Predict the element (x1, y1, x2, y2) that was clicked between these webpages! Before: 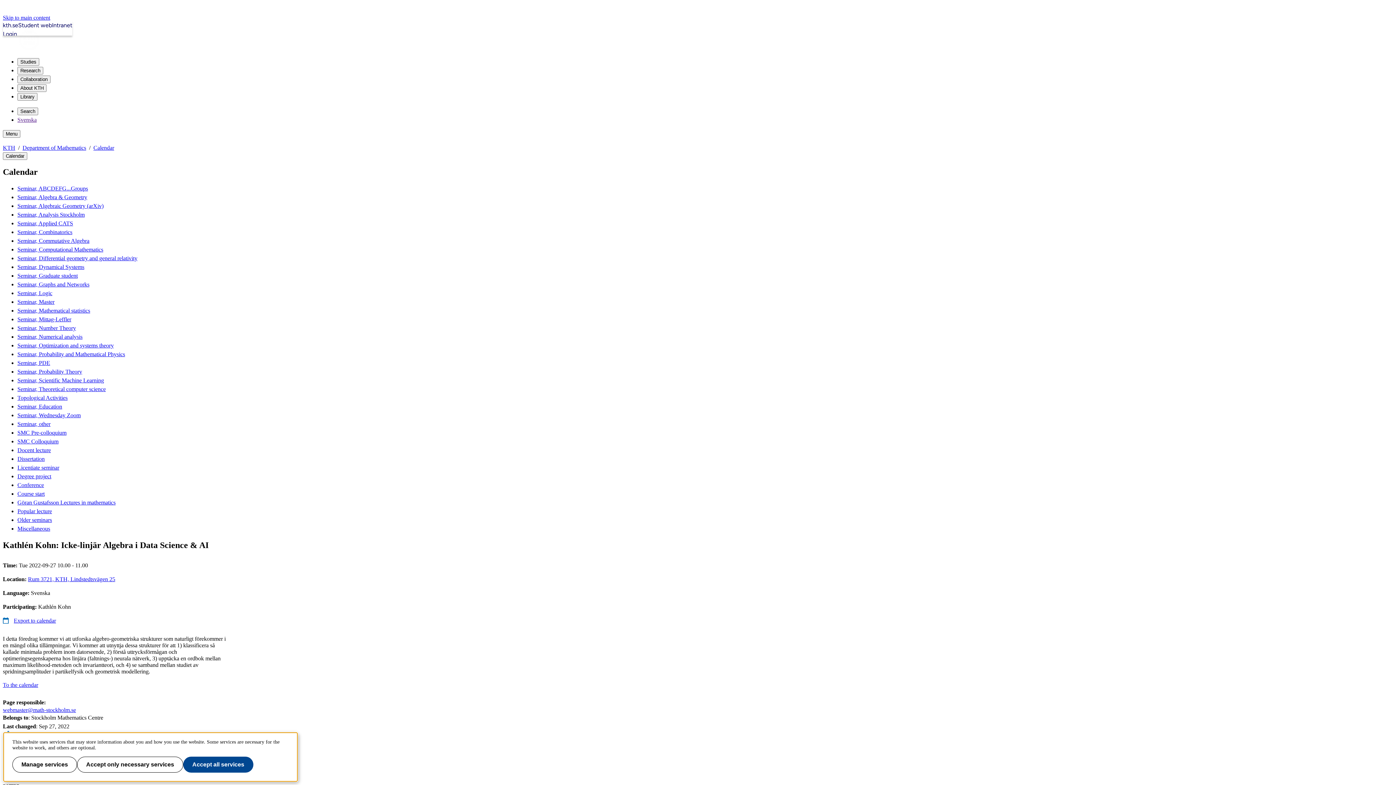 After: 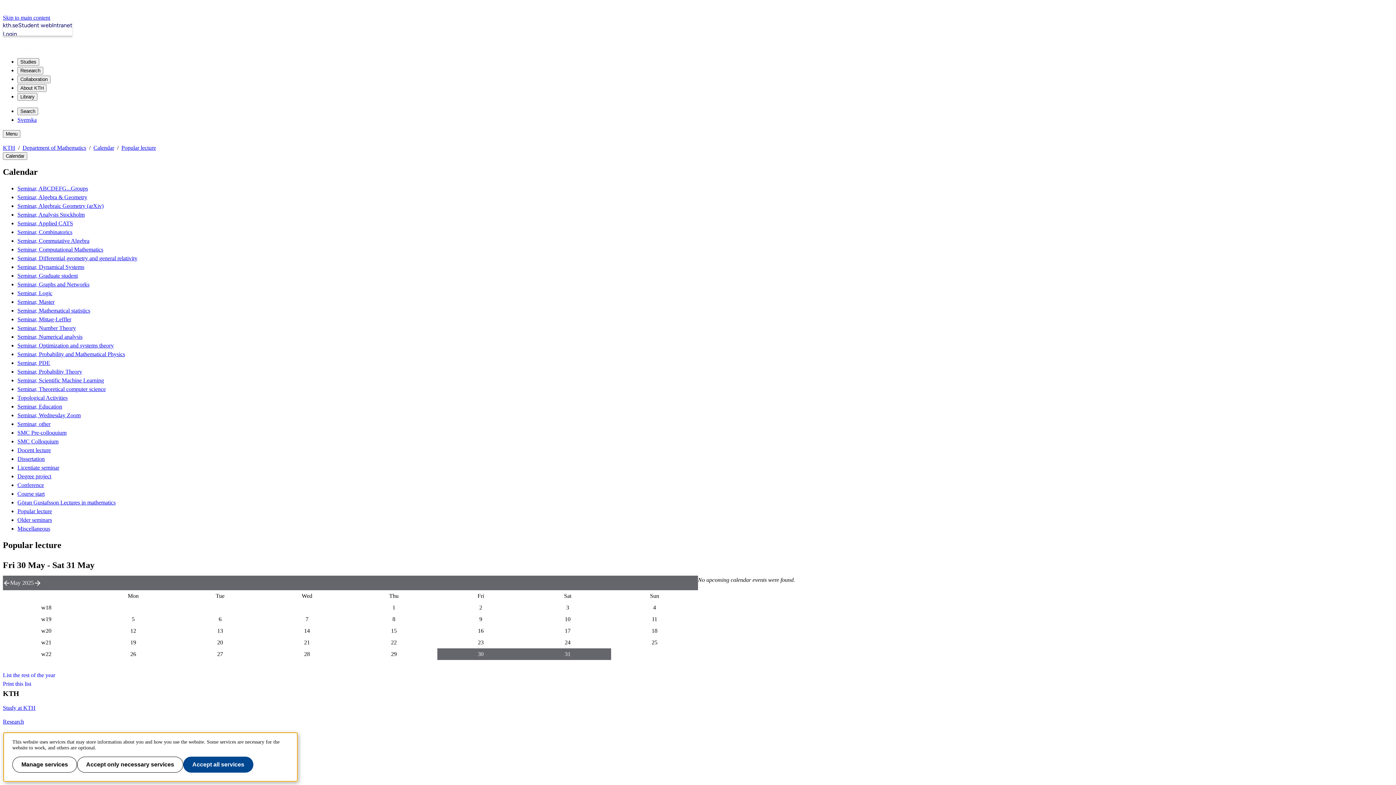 Action: bbox: (17, 508, 52, 514) label: Popular lecture